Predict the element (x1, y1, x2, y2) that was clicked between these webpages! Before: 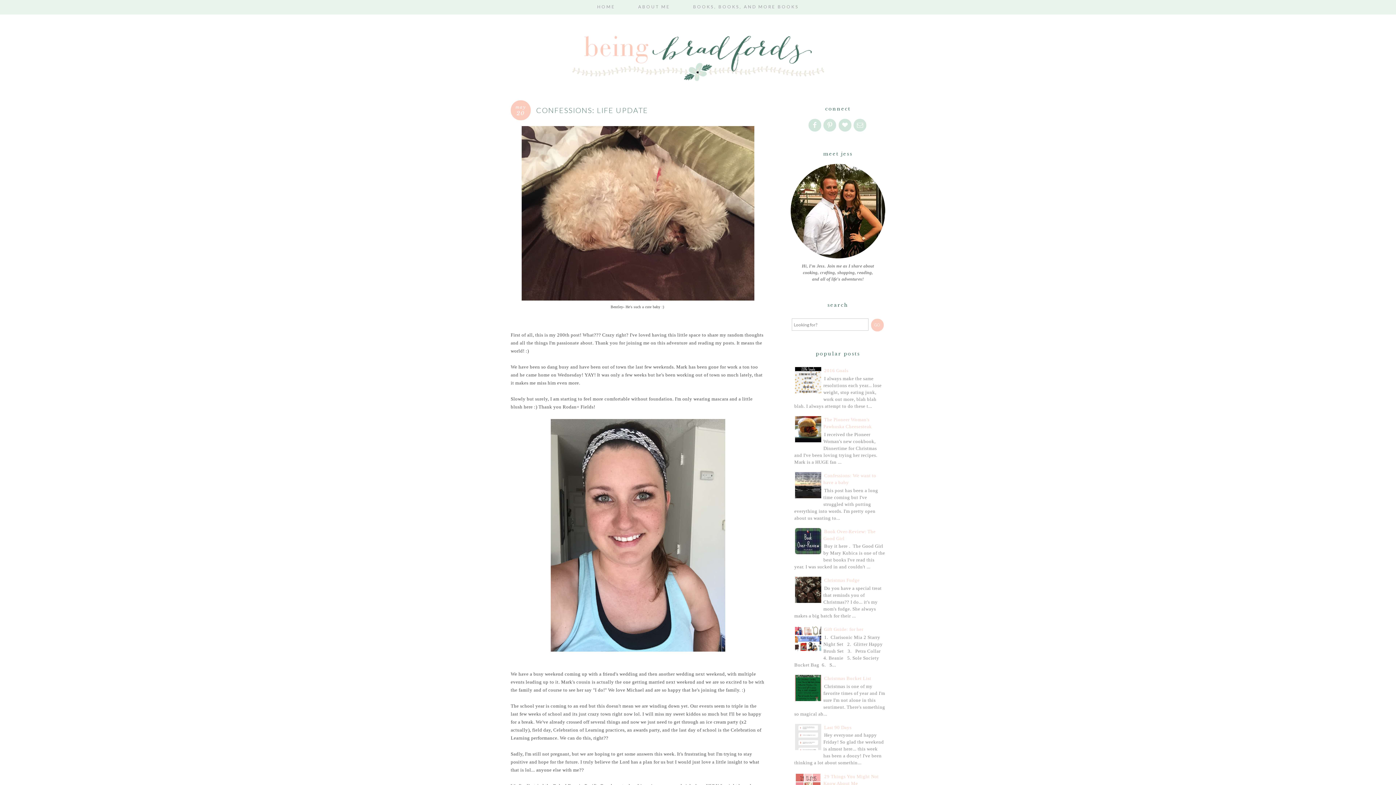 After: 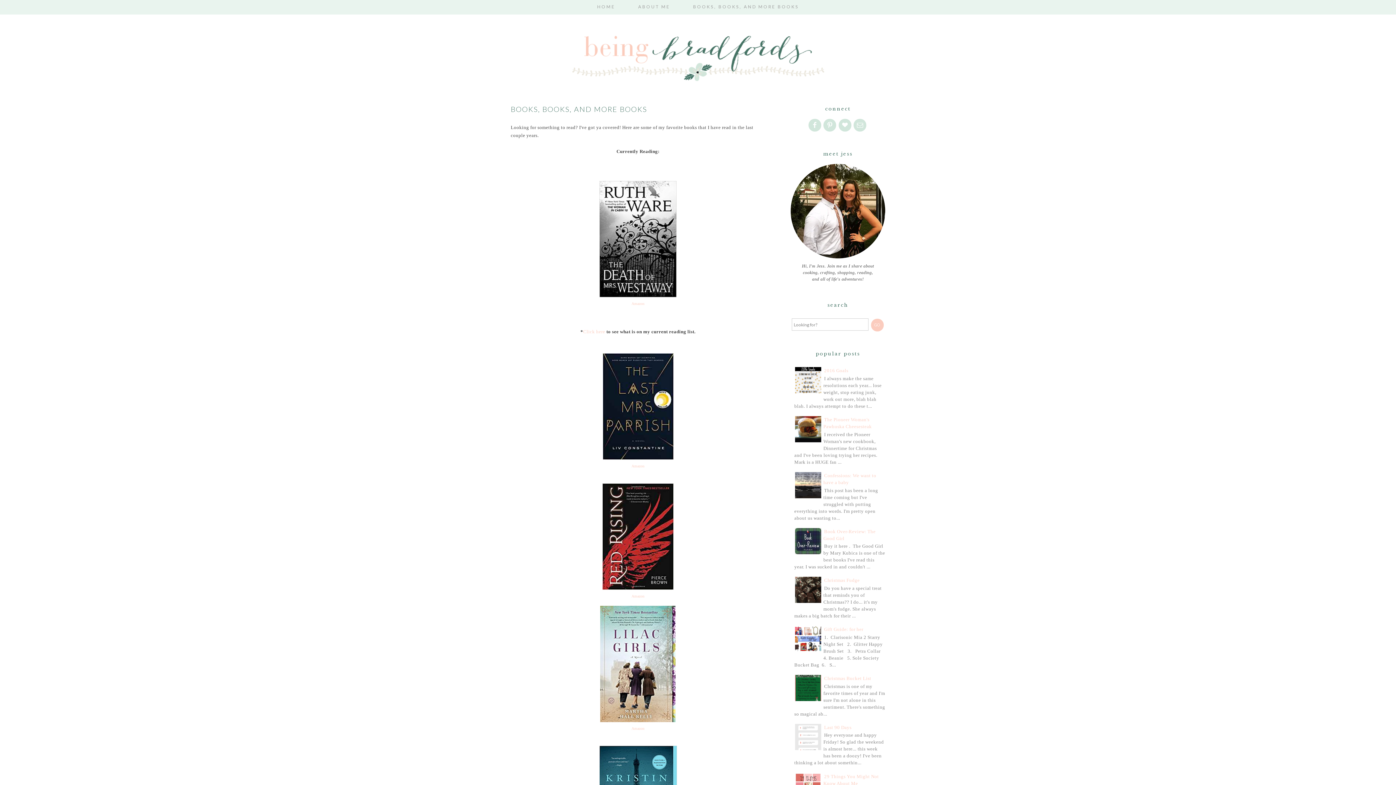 Action: label: BOOKS, BOOKS, AND MORE BOOKS bbox: (693, 4, 799, 9)